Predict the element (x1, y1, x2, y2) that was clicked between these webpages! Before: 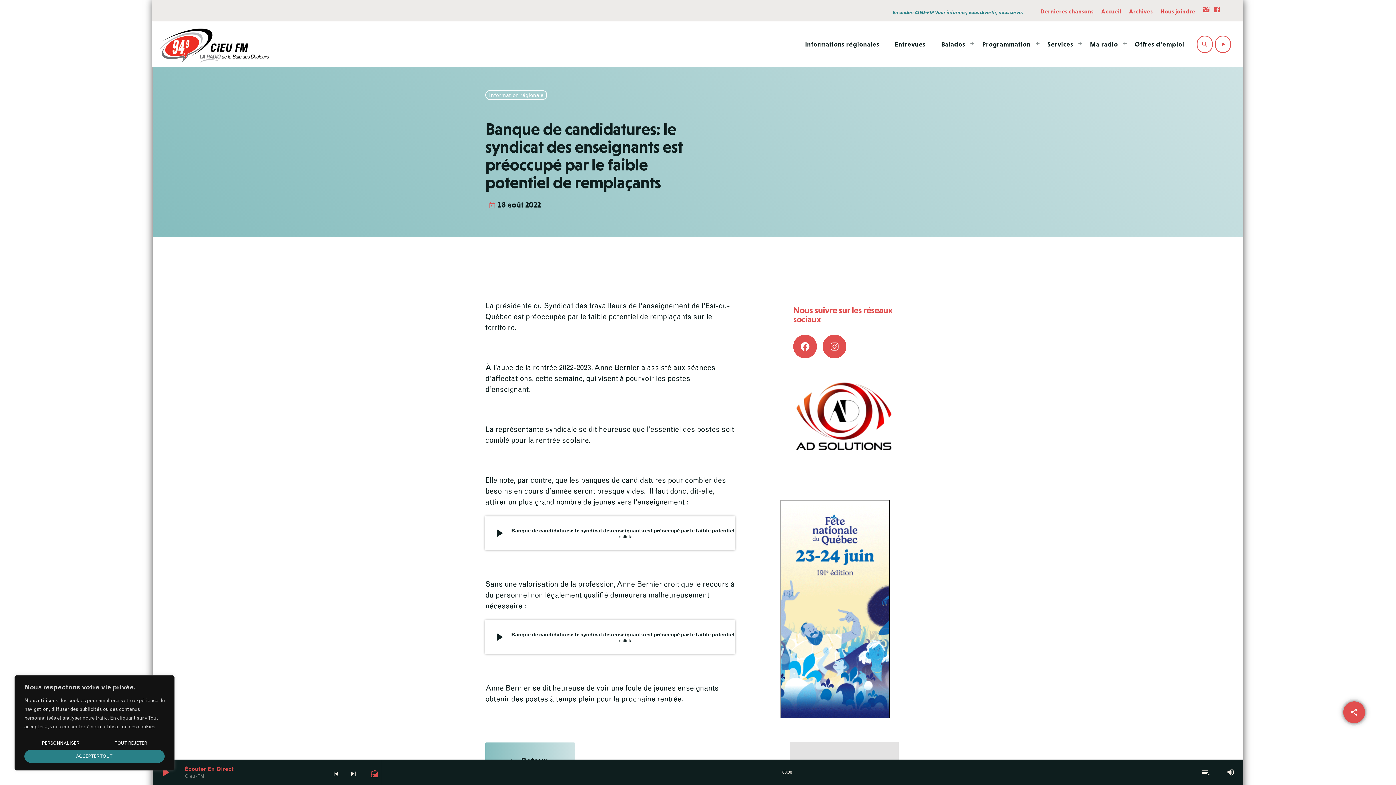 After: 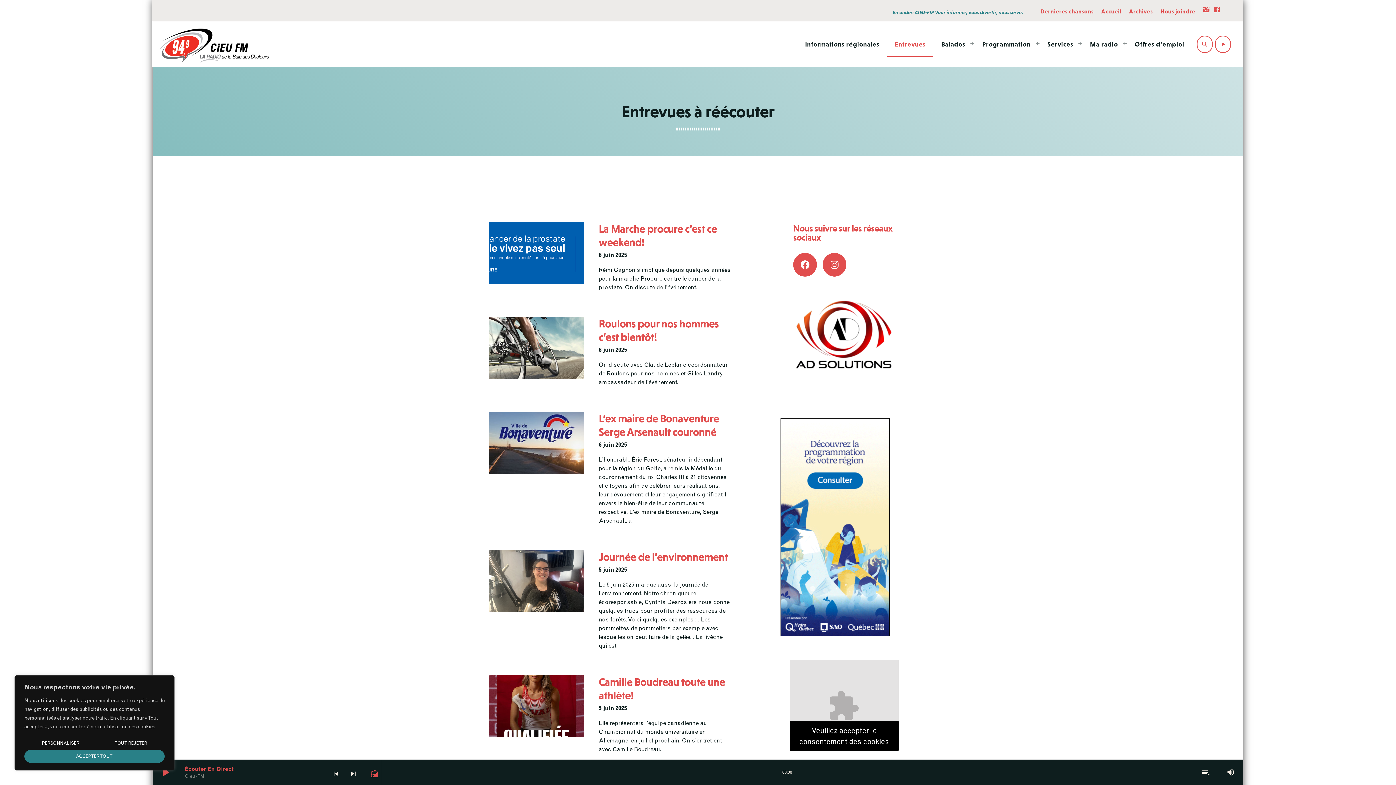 Action: label: Entrevues bbox: (887, 32, 933, 56)